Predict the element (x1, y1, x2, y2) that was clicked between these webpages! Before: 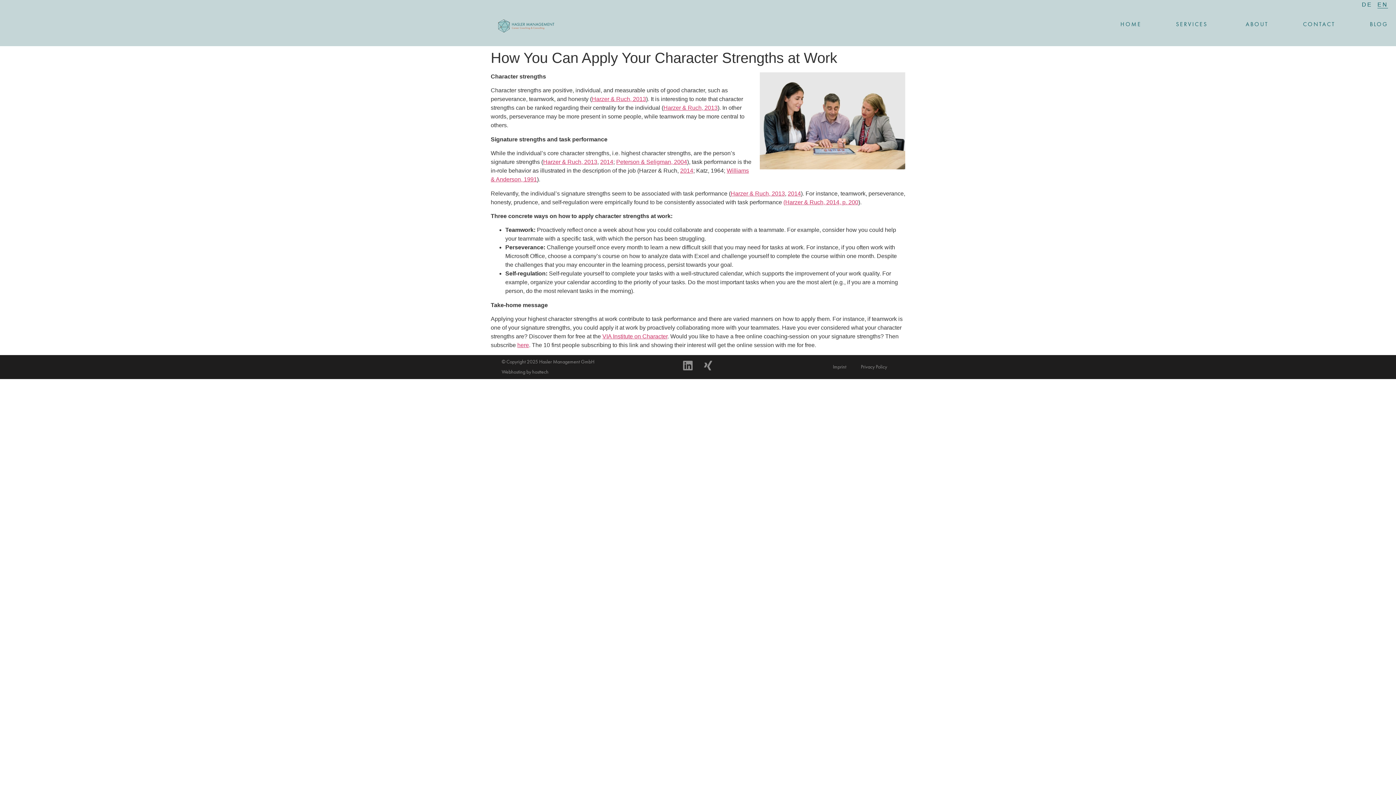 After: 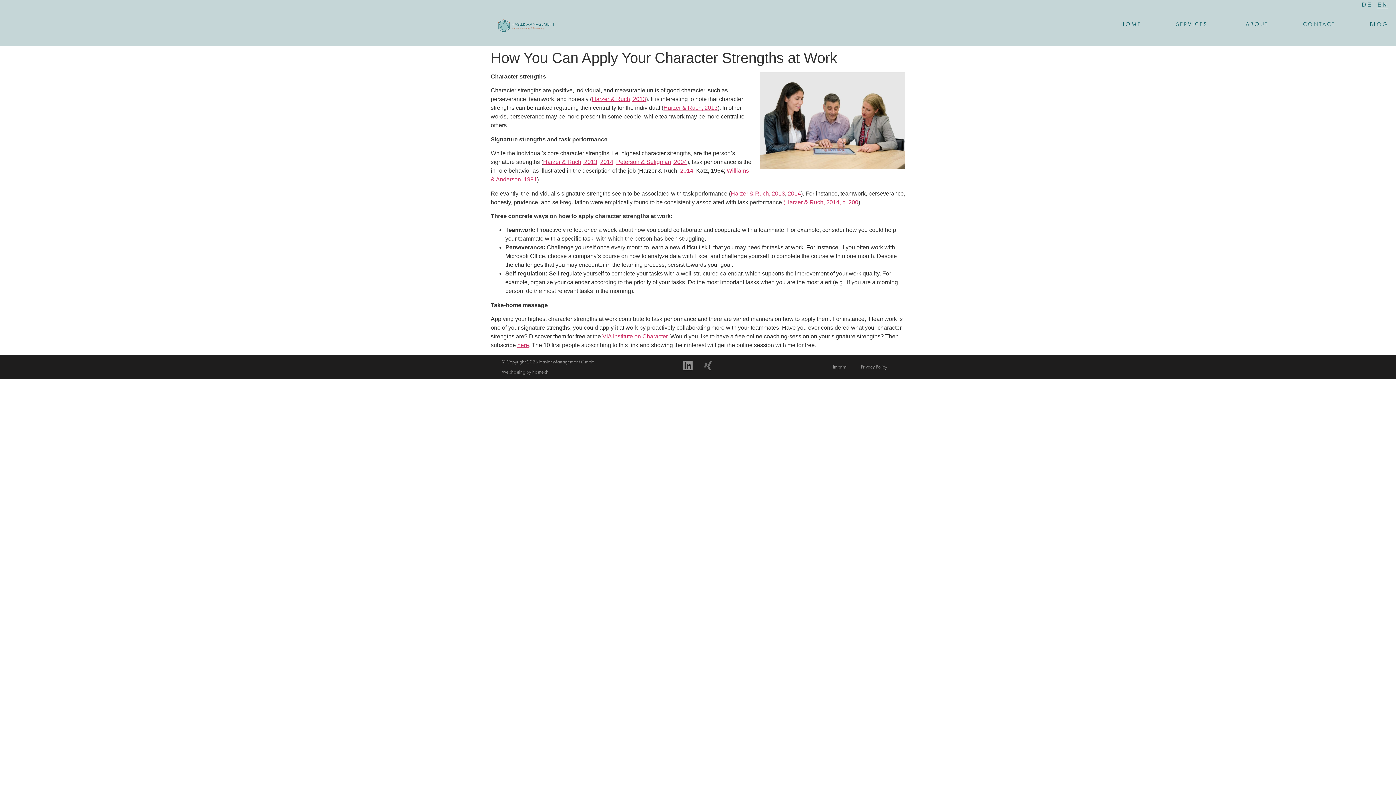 Action: label: Xing bbox: (702, 360, 713, 371)